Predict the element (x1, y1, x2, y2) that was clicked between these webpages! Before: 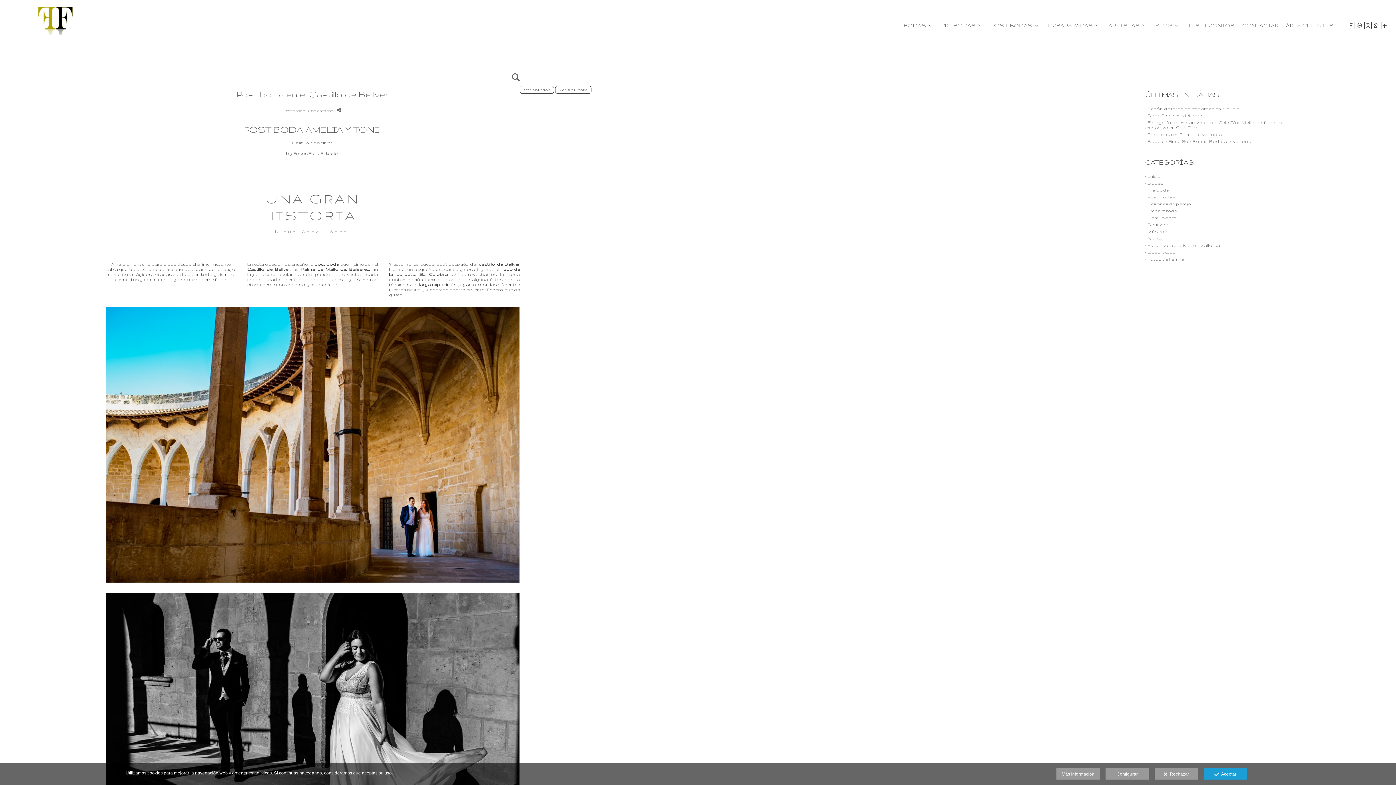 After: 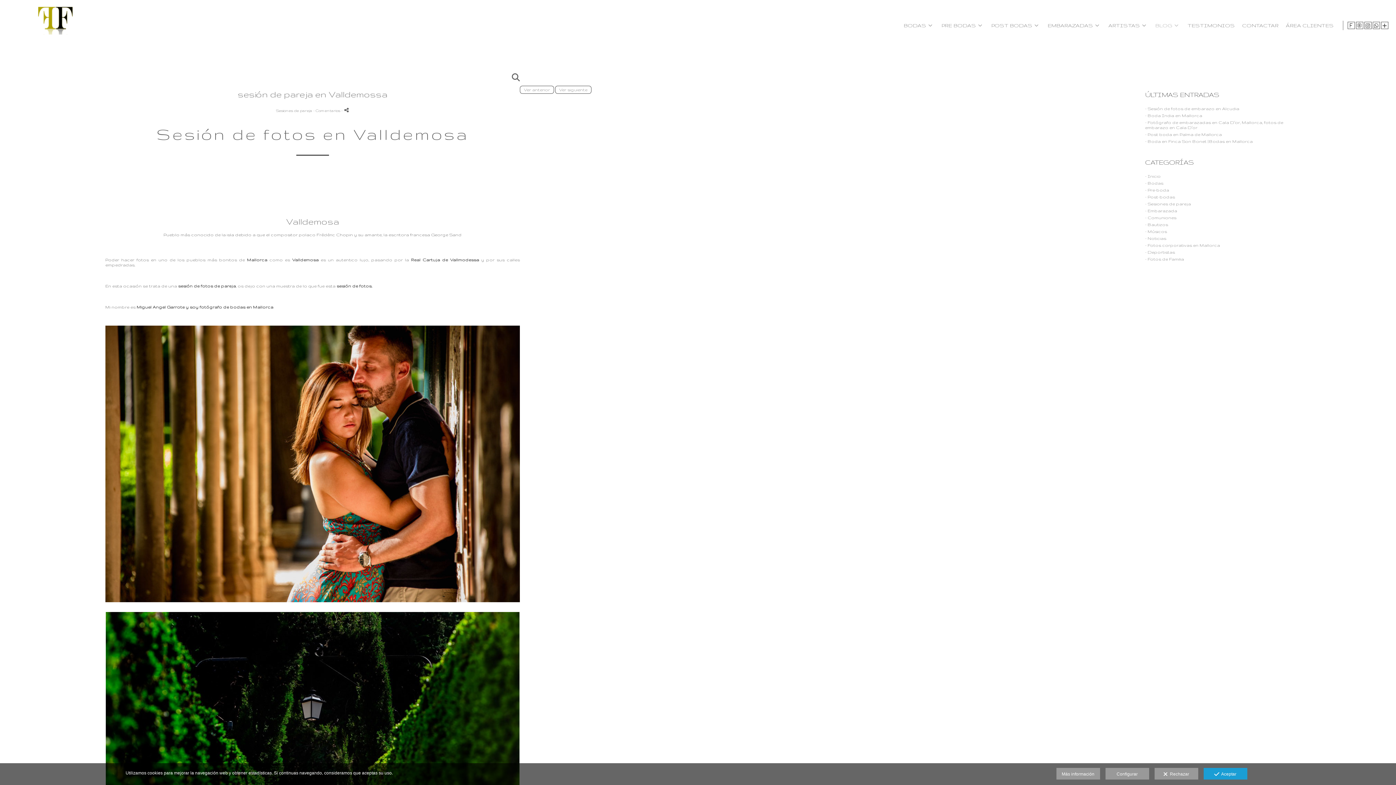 Action: label: Ver siguiente bbox: (555, 85, 591, 93)